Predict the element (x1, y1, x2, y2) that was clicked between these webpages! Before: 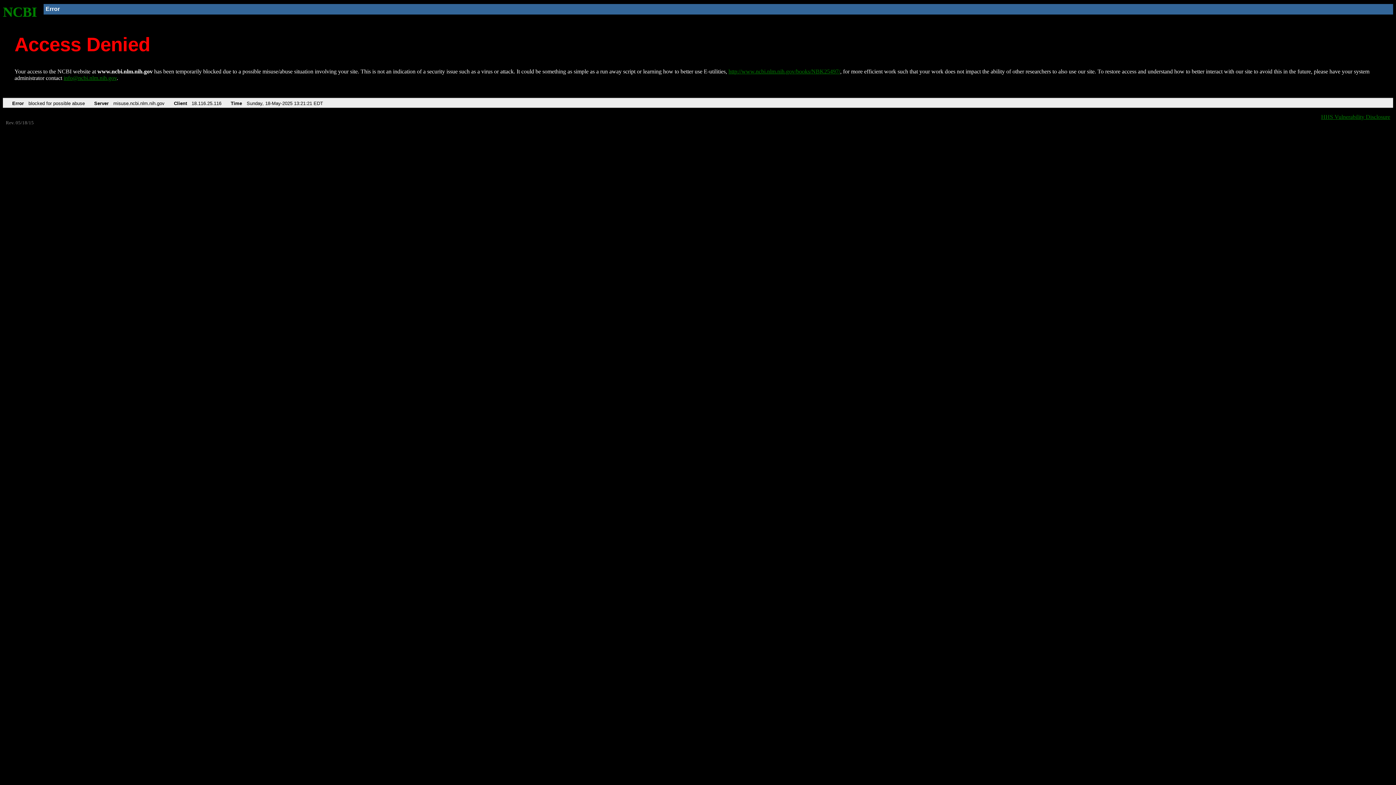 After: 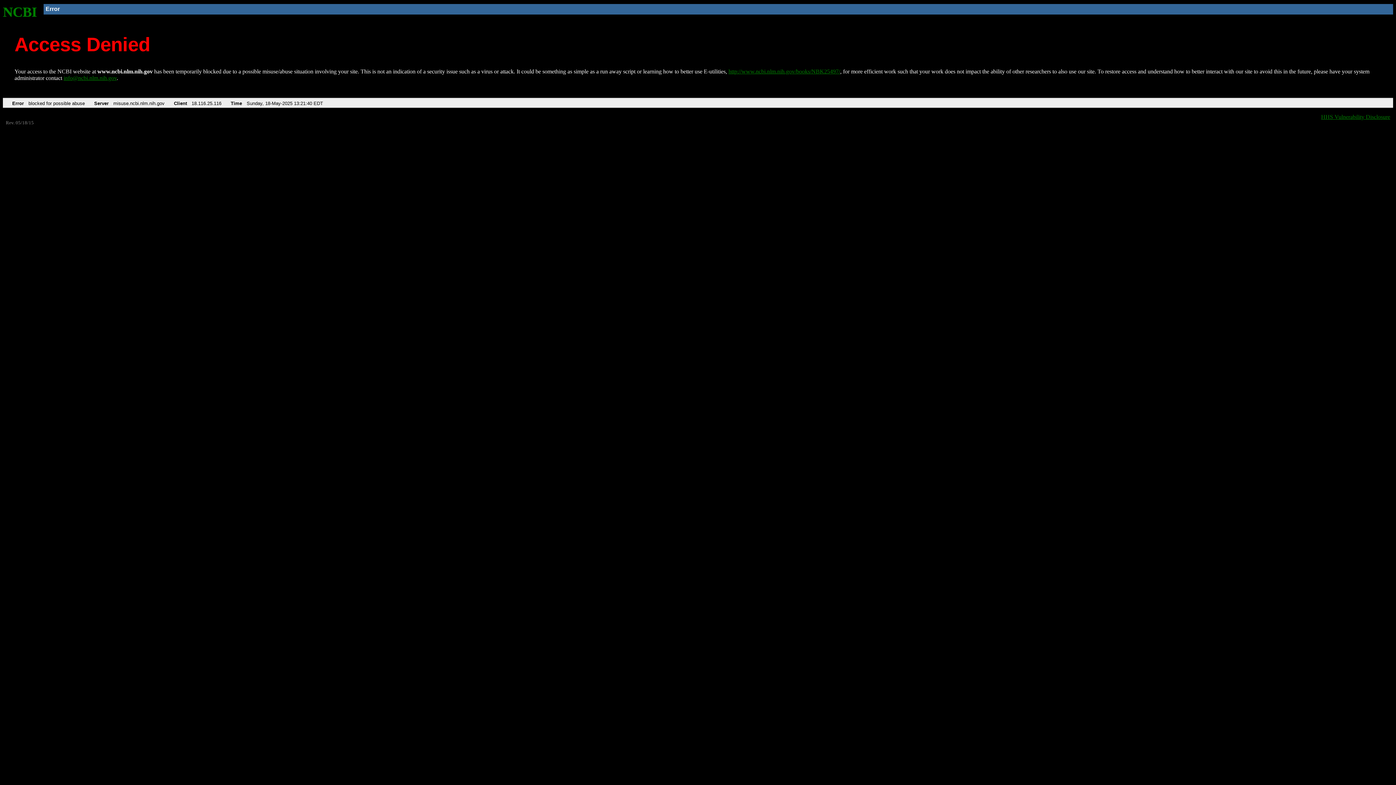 Action: bbox: (728, 68, 840, 74) label: http://www.ncbi.nlm.nih.gov/books/NBK25497/